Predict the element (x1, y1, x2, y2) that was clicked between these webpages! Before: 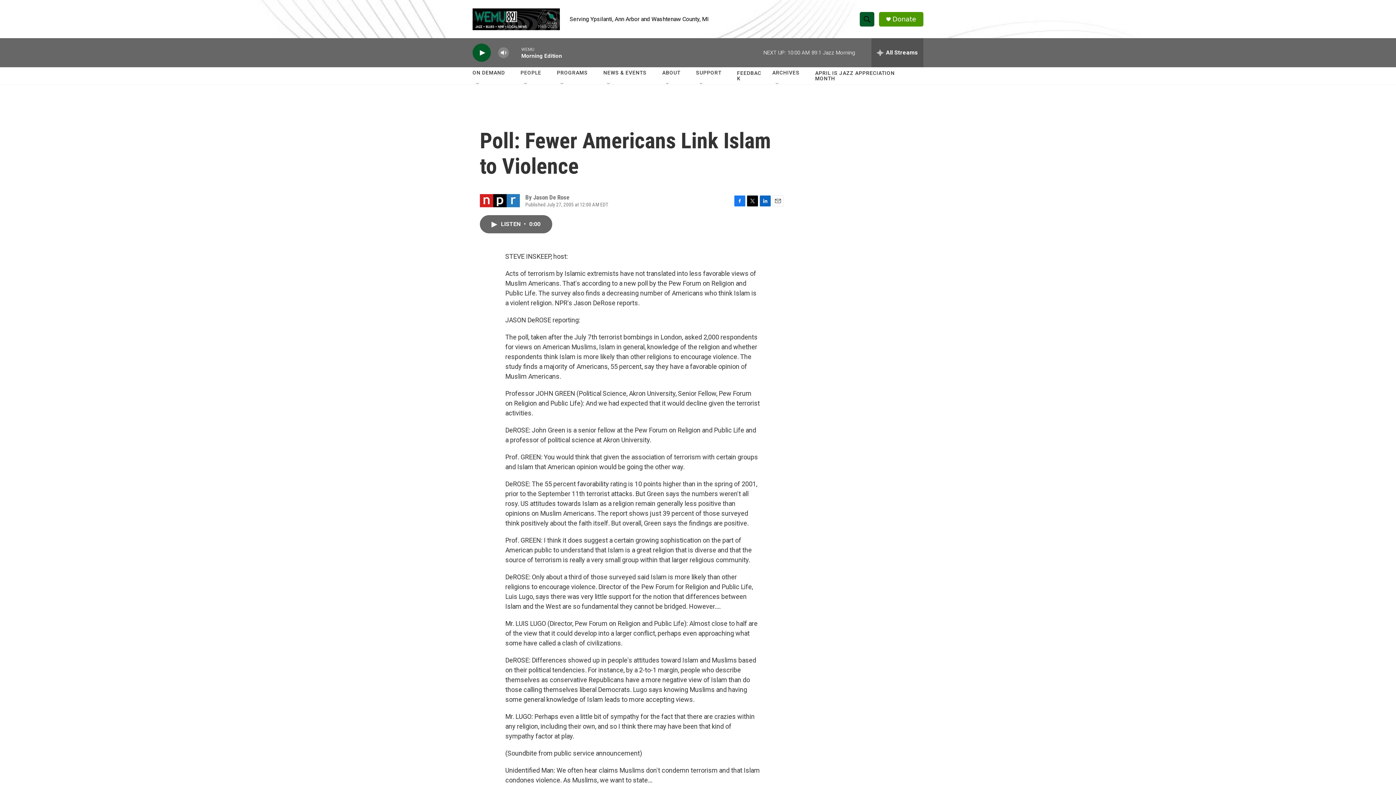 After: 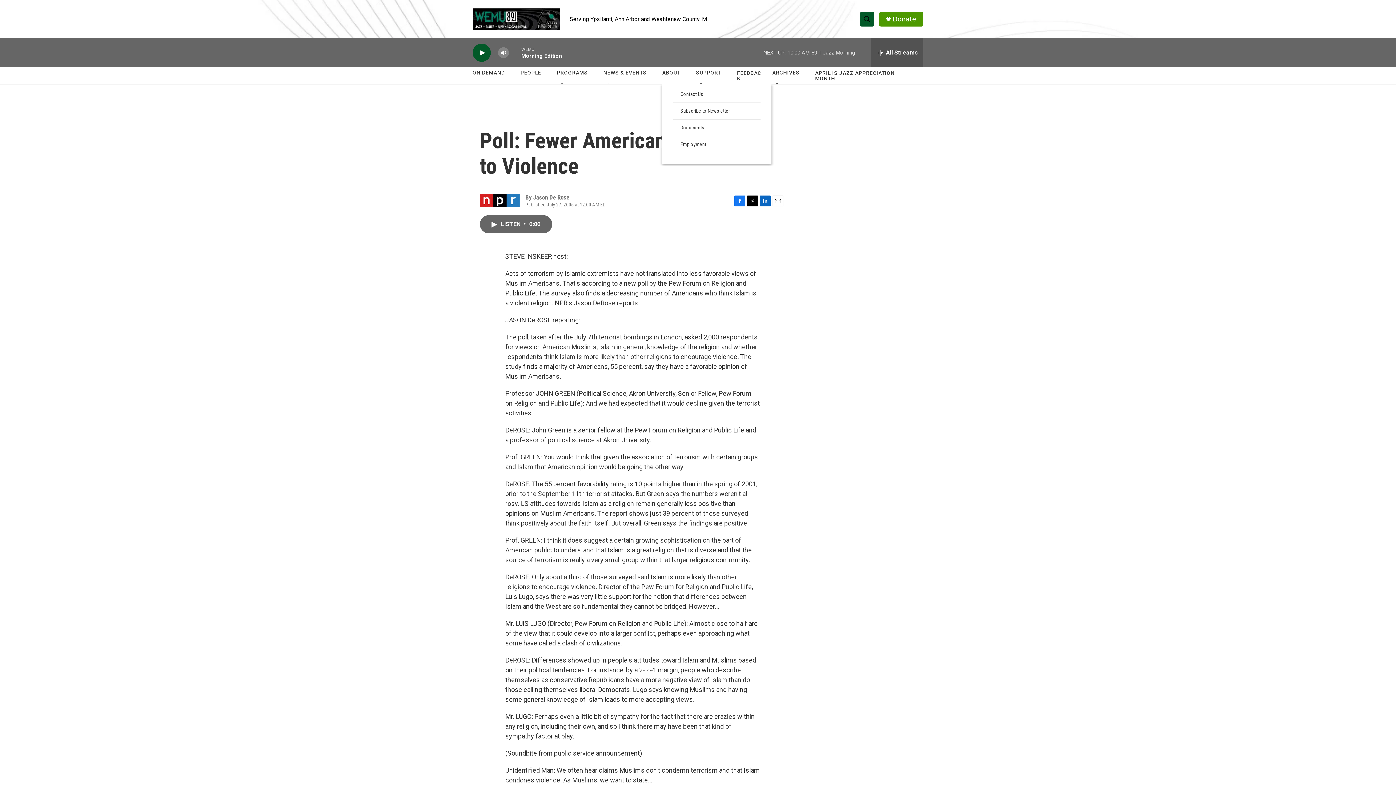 Action: bbox: (664, 81, 670, 87) label: Open Sub Navigation